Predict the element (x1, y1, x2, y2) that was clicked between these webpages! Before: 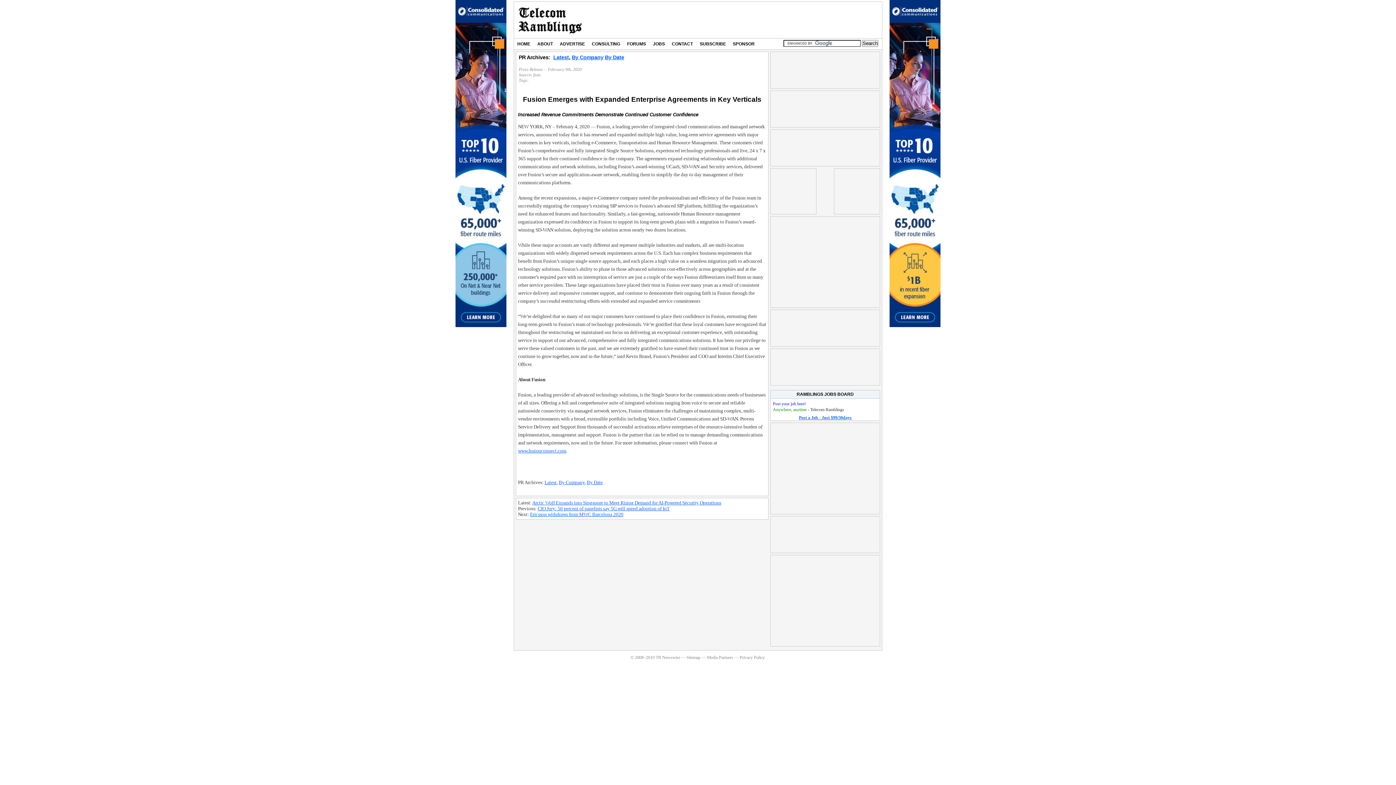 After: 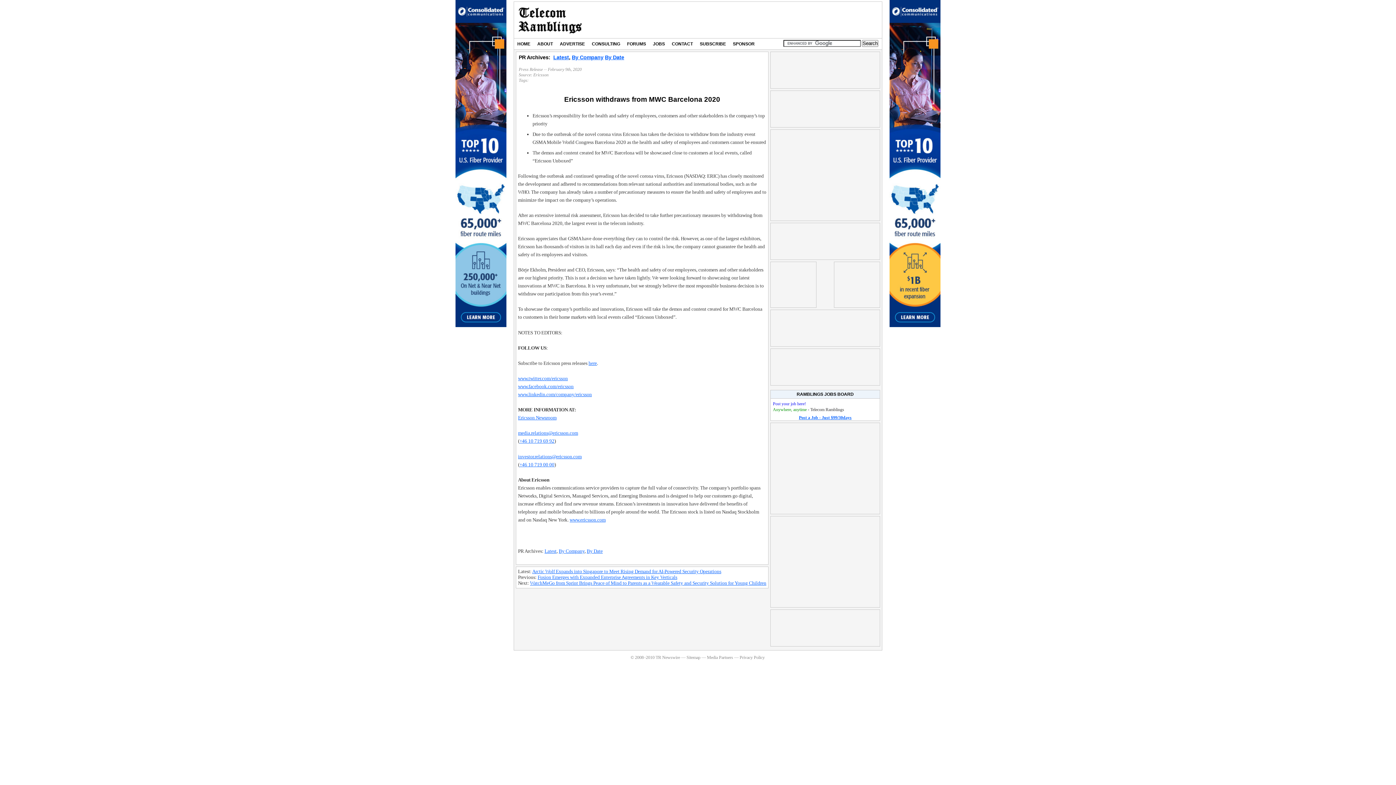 Action: bbox: (530, 511, 623, 517) label: Ericsson withdraws from MWC Barcelona 2020